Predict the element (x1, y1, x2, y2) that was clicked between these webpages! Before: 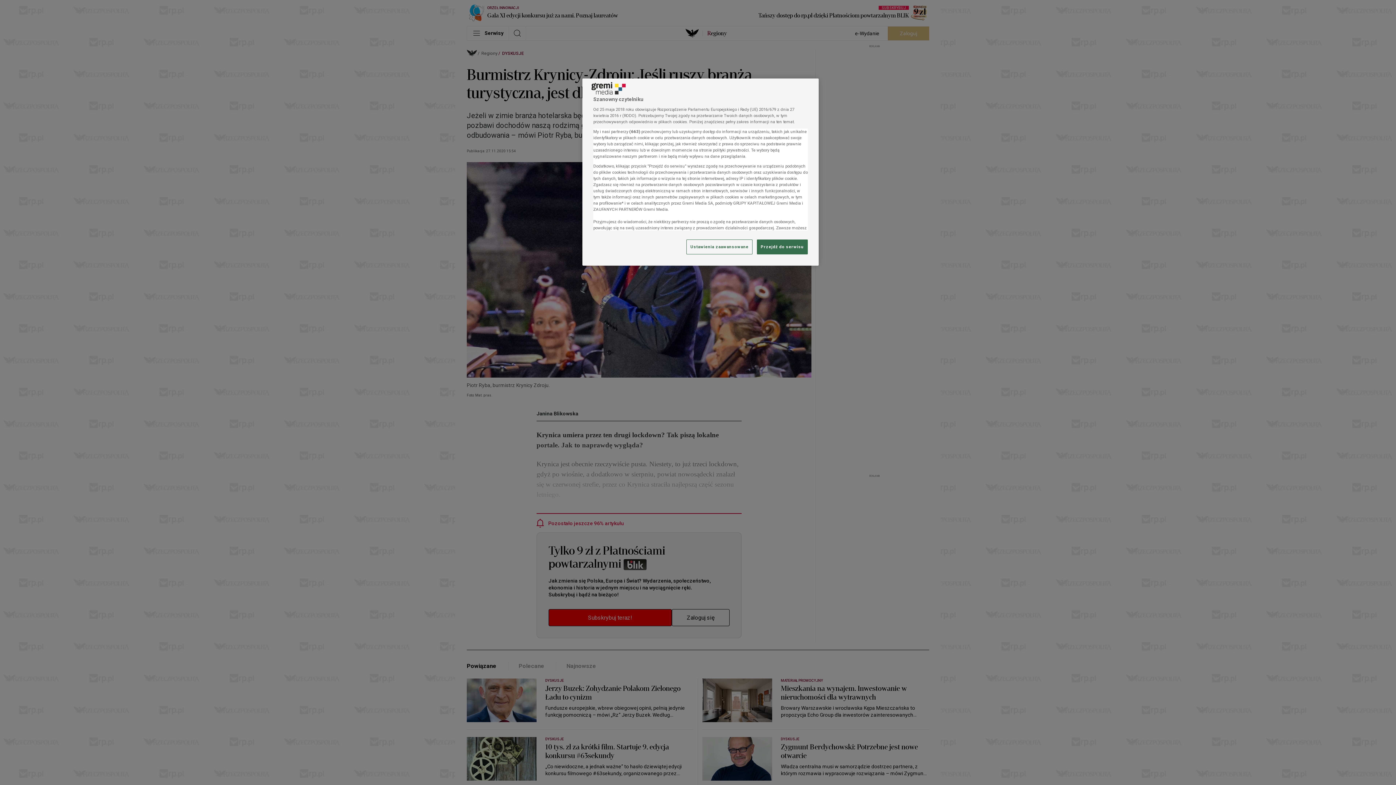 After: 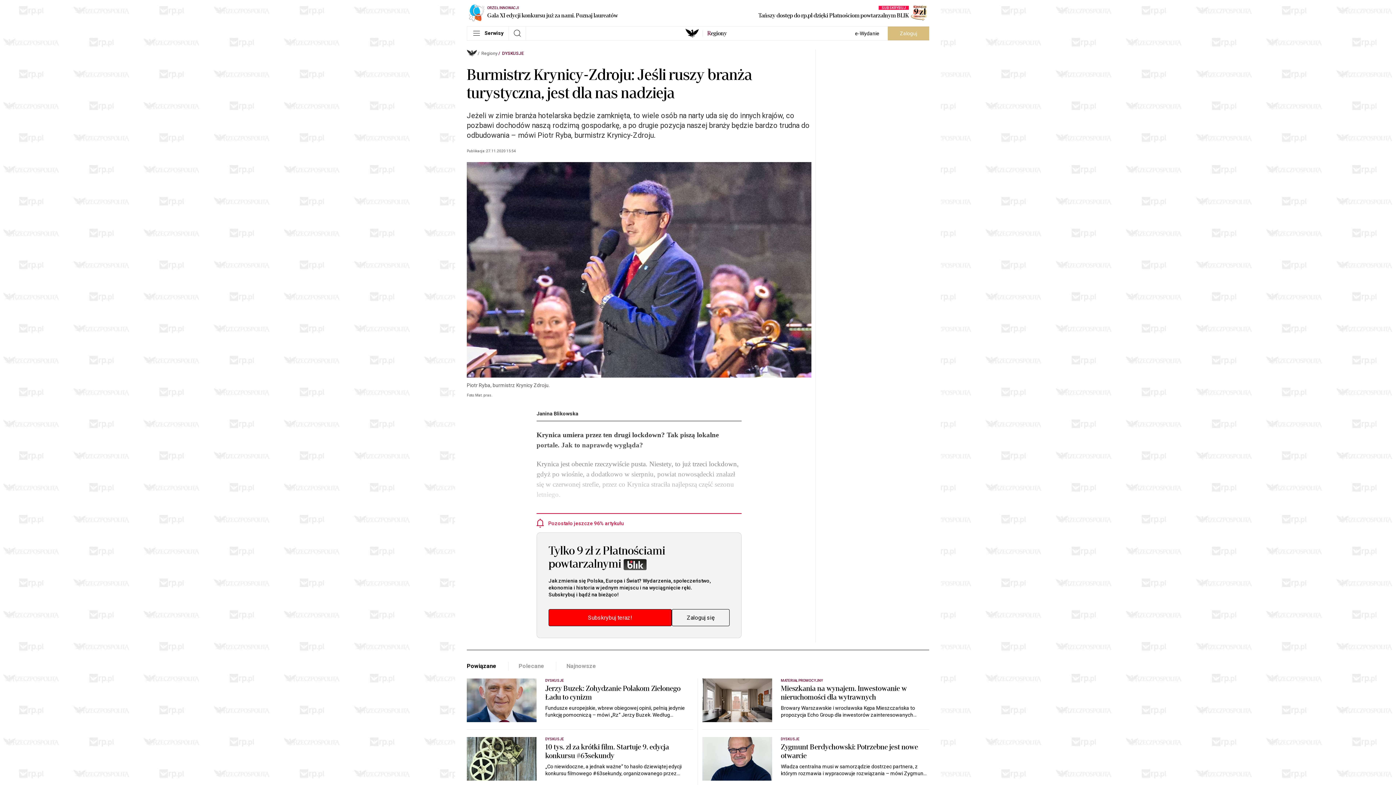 Action: bbox: (757, 239, 808, 254) label: Przejdź do serwisu